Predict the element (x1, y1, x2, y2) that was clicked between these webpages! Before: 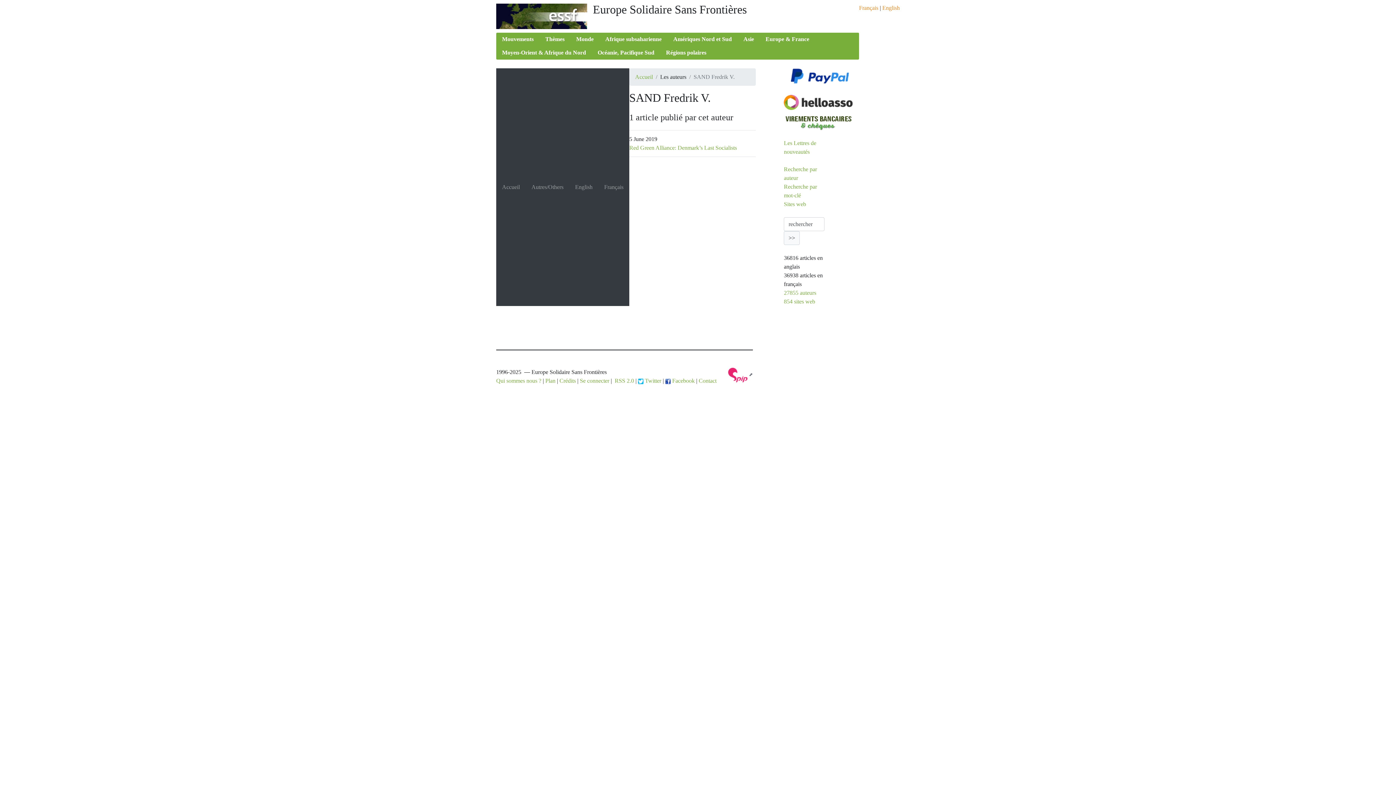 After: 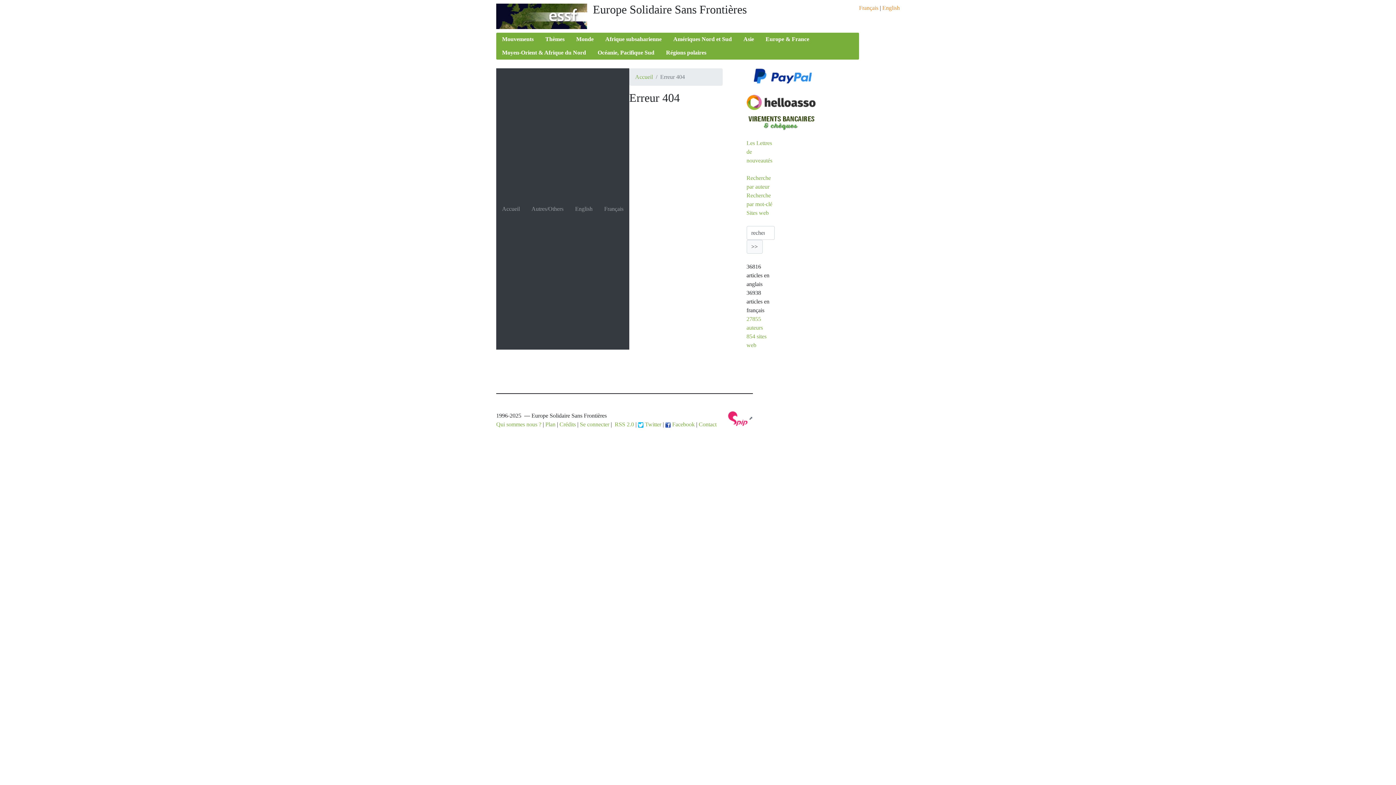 Action: bbox: (784, 298, 815, 304) label: 854 sites web